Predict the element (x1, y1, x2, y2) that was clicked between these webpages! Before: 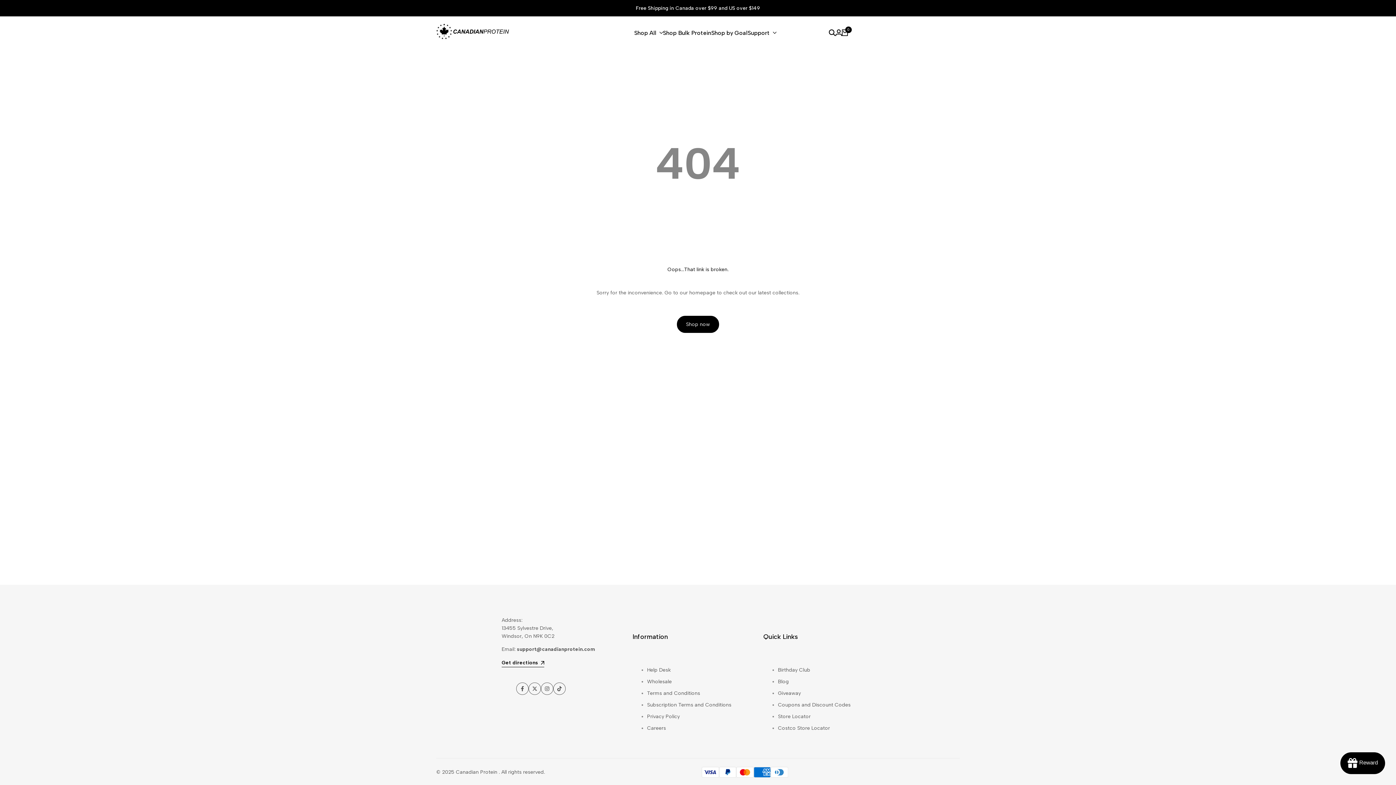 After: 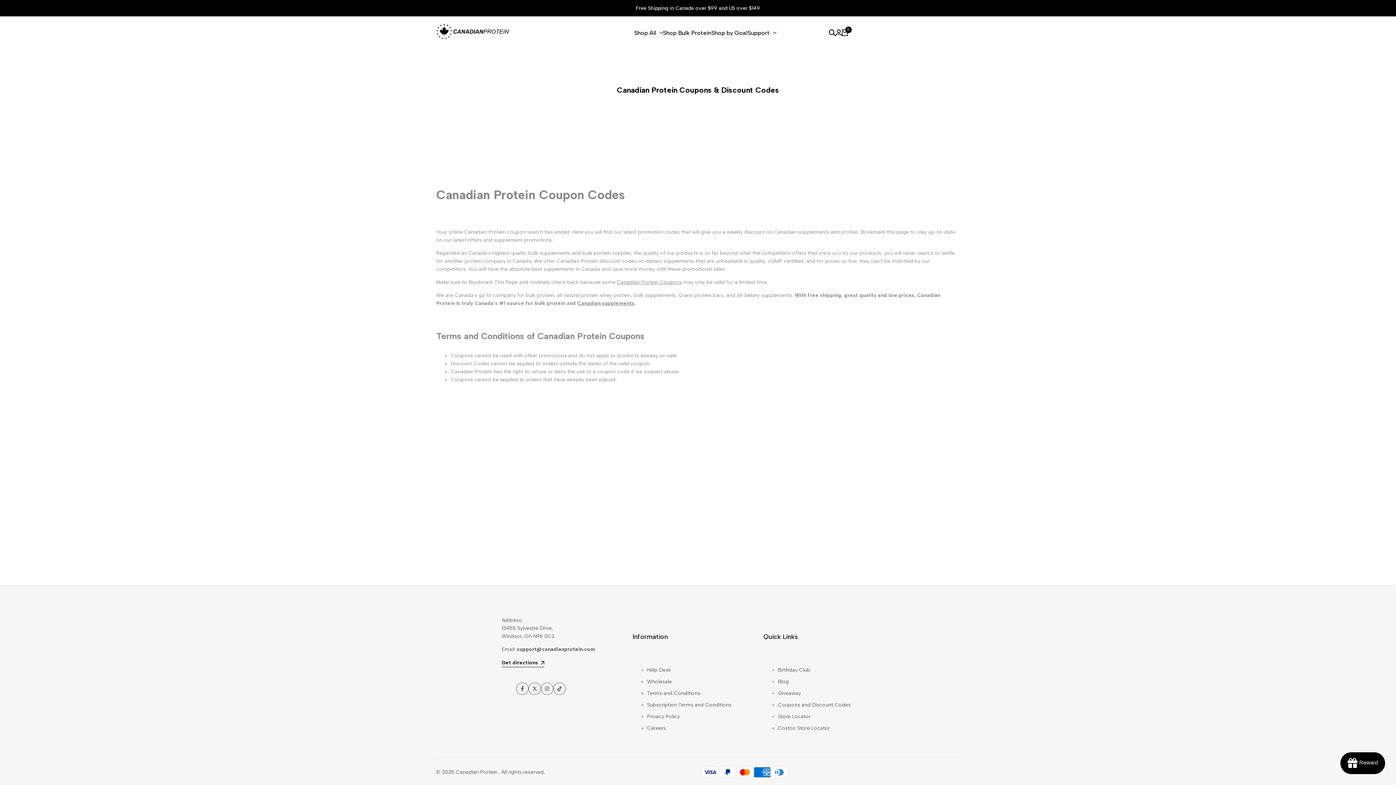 Action: label: Coupons and Discount Codes bbox: (778, 702, 850, 708)